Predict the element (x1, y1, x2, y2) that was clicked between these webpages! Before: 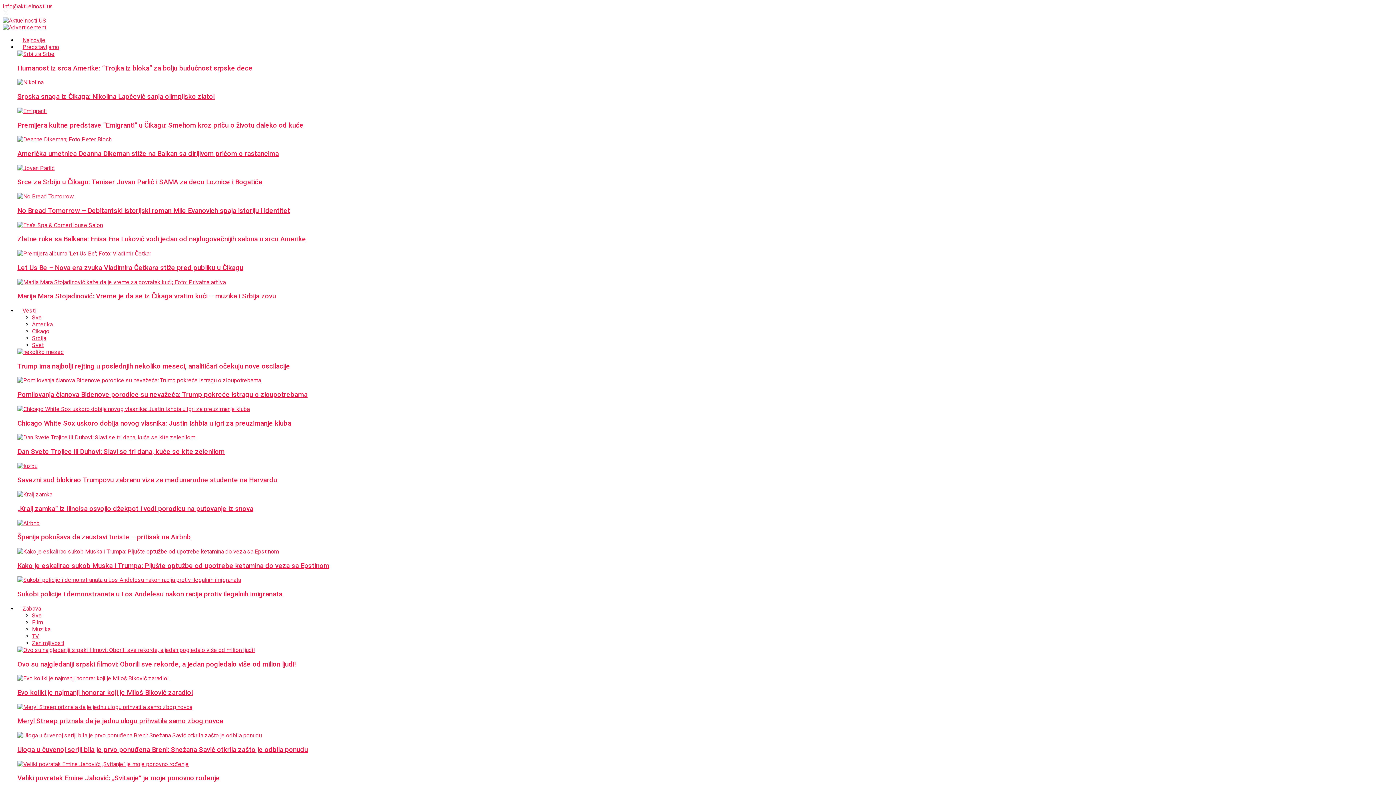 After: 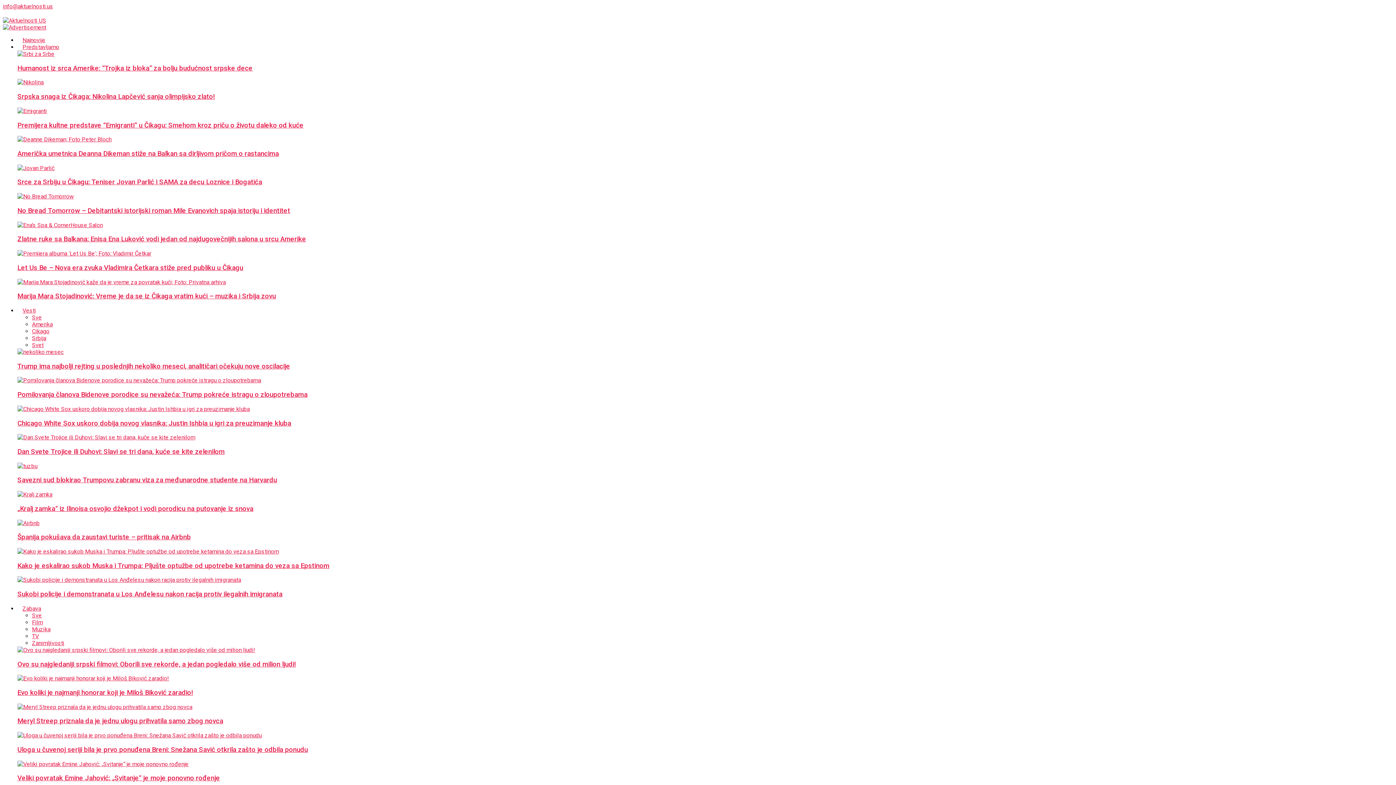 Action: bbox: (32, 314, 41, 321) label: Sve